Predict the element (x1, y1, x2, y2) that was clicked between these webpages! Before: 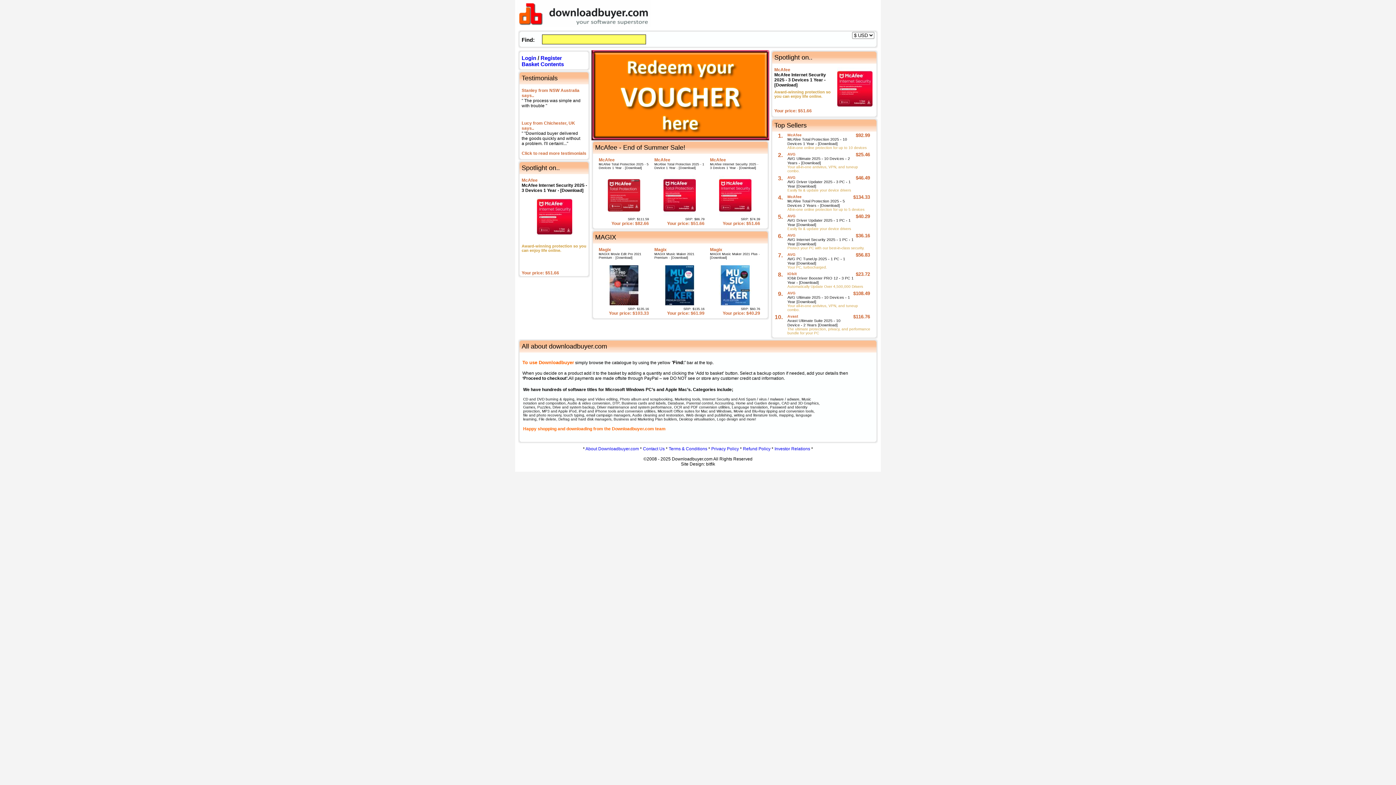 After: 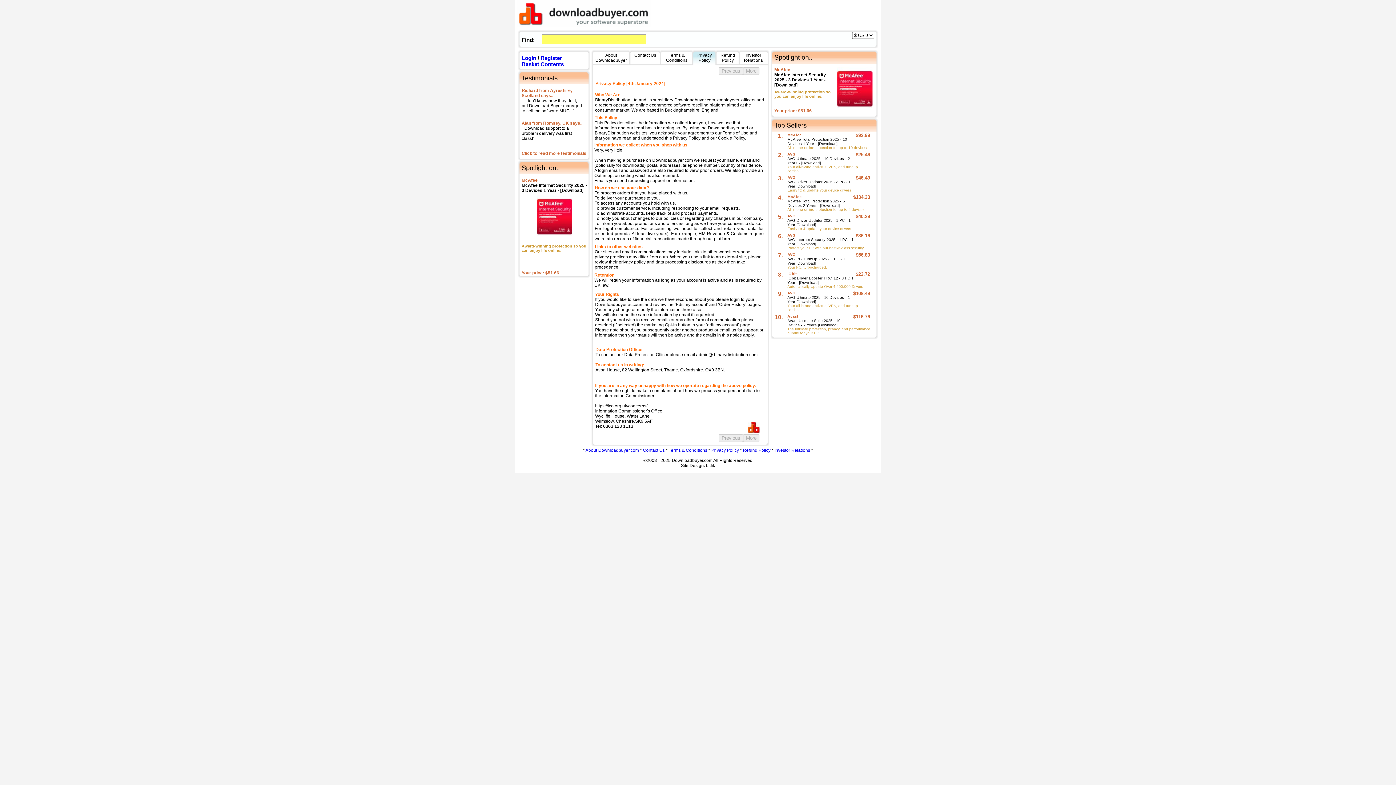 Action: label: Privacy Policy bbox: (711, 446, 739, 451)